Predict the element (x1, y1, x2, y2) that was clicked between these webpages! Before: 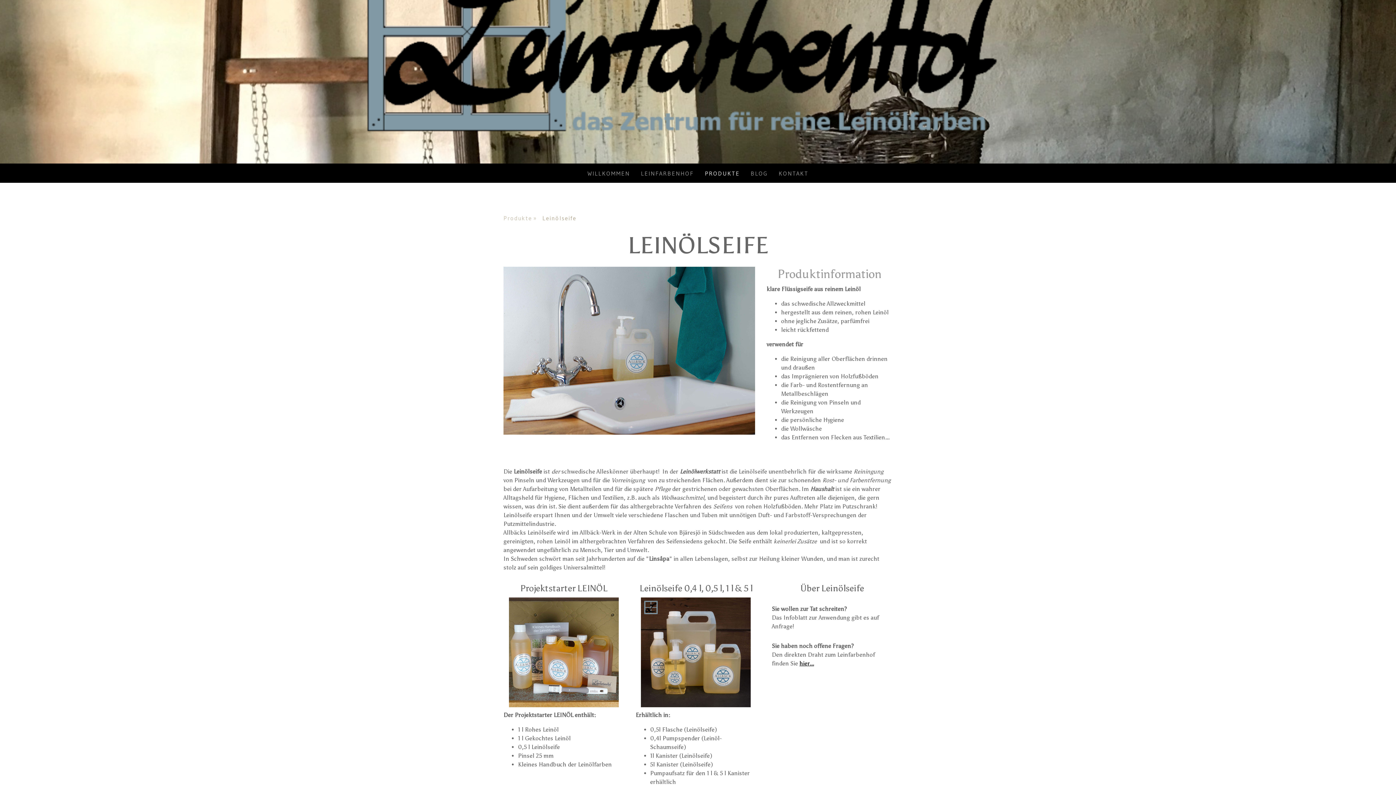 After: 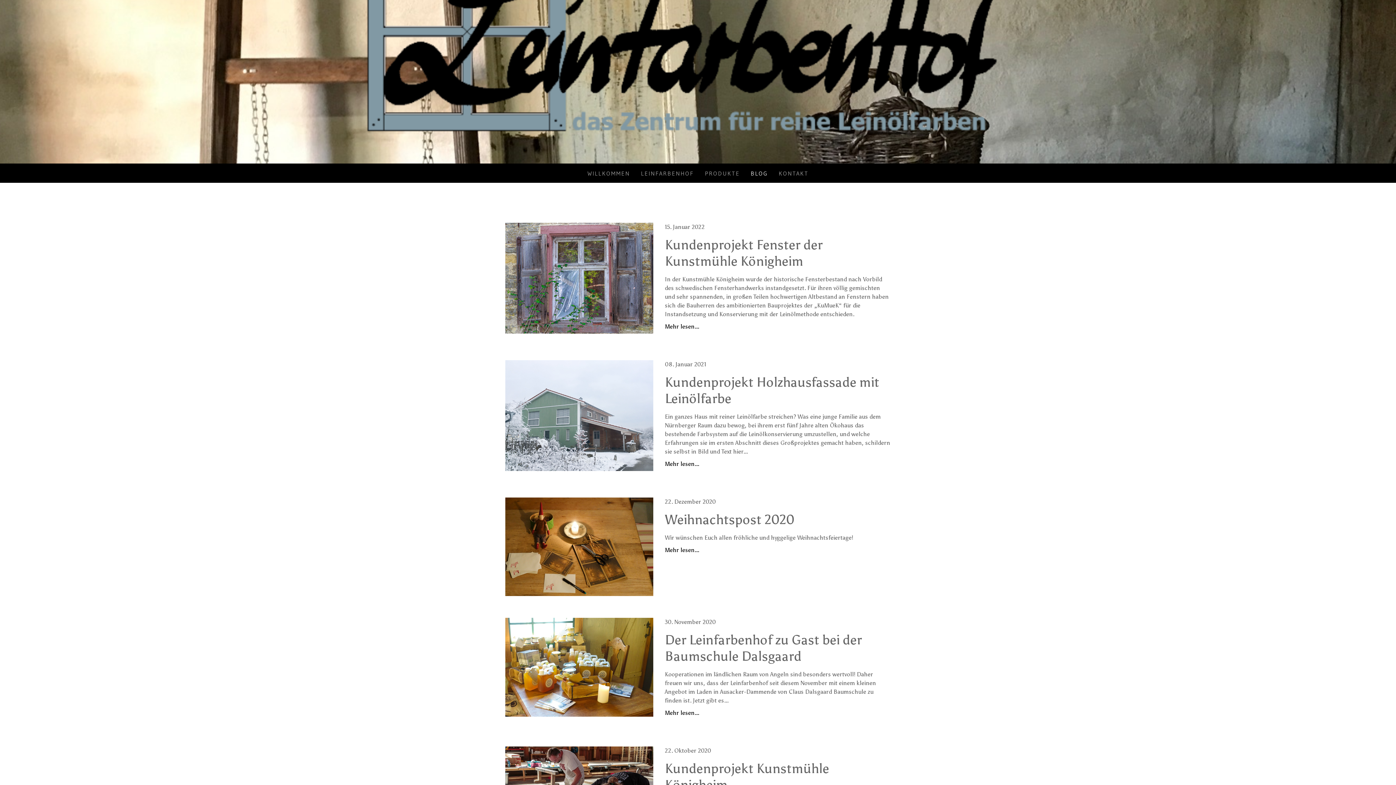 Action: bbox: (745, 163, 773, 182) label: BLOG